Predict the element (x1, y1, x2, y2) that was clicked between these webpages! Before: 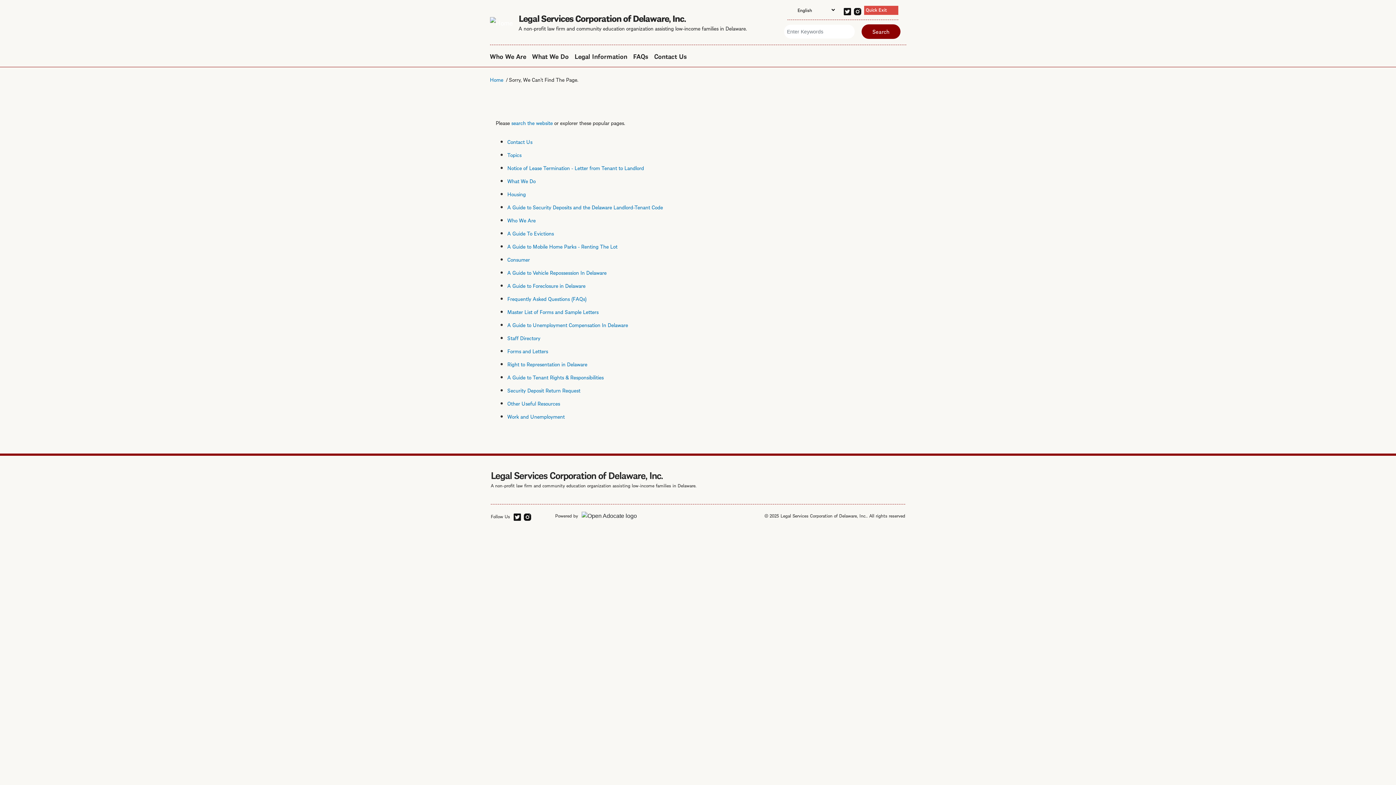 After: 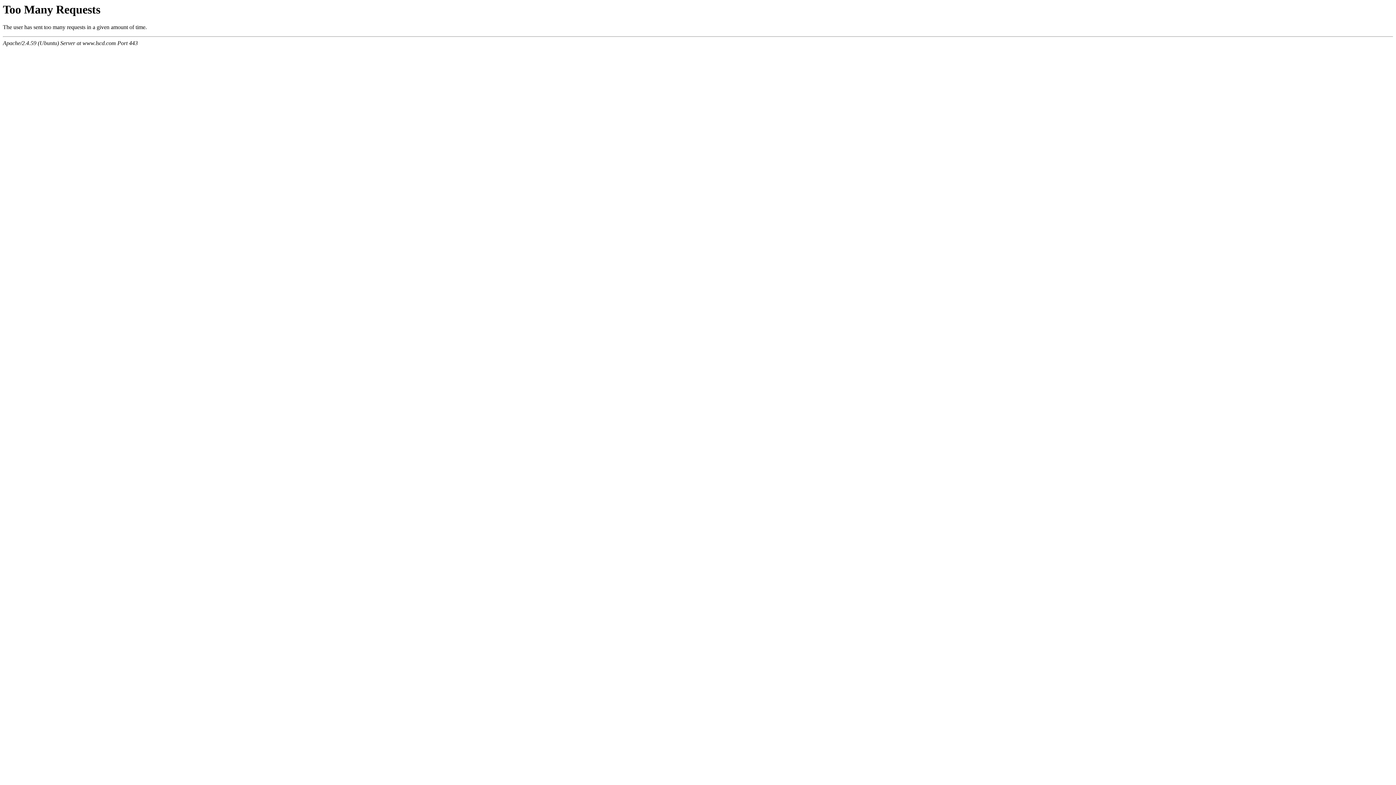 Action: bbox: (507, 150, 521, 158) label: Topics